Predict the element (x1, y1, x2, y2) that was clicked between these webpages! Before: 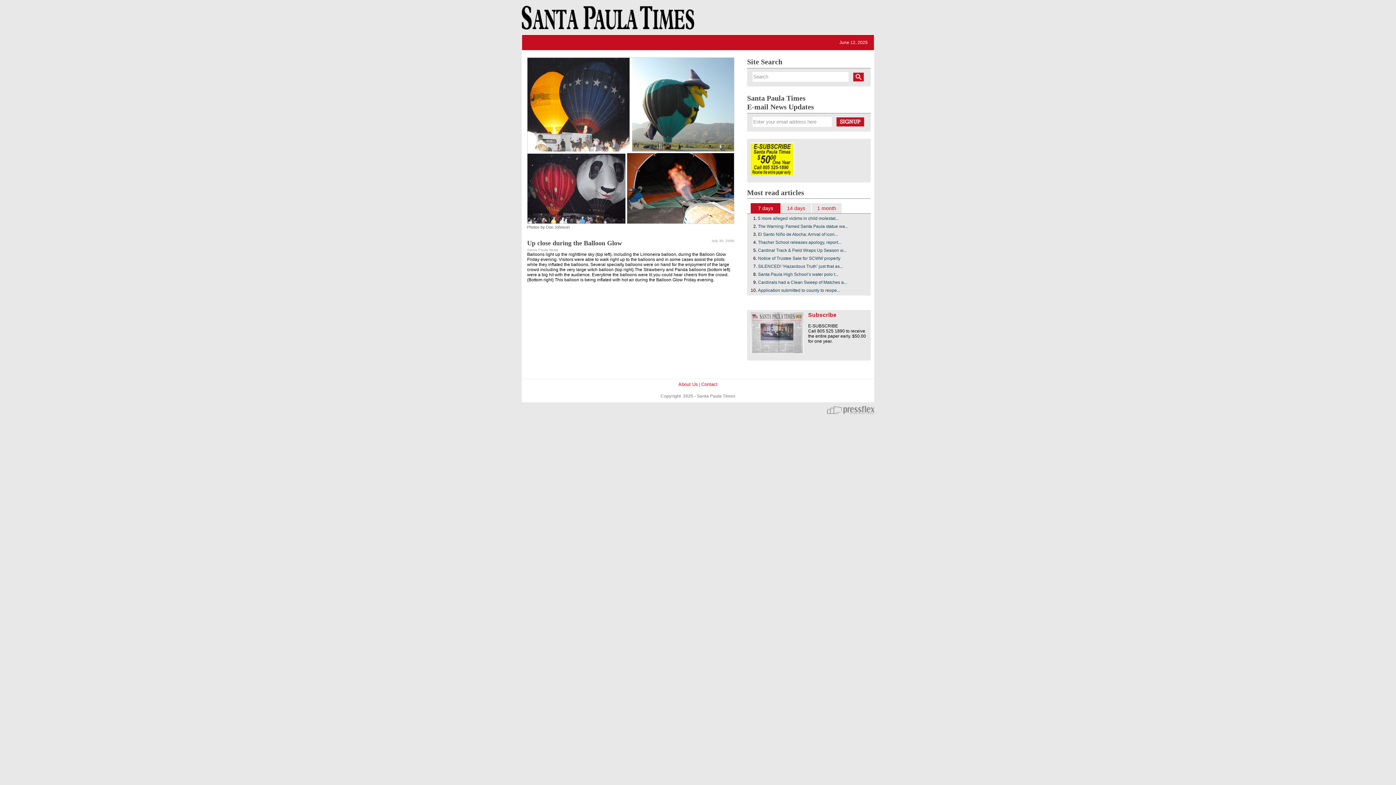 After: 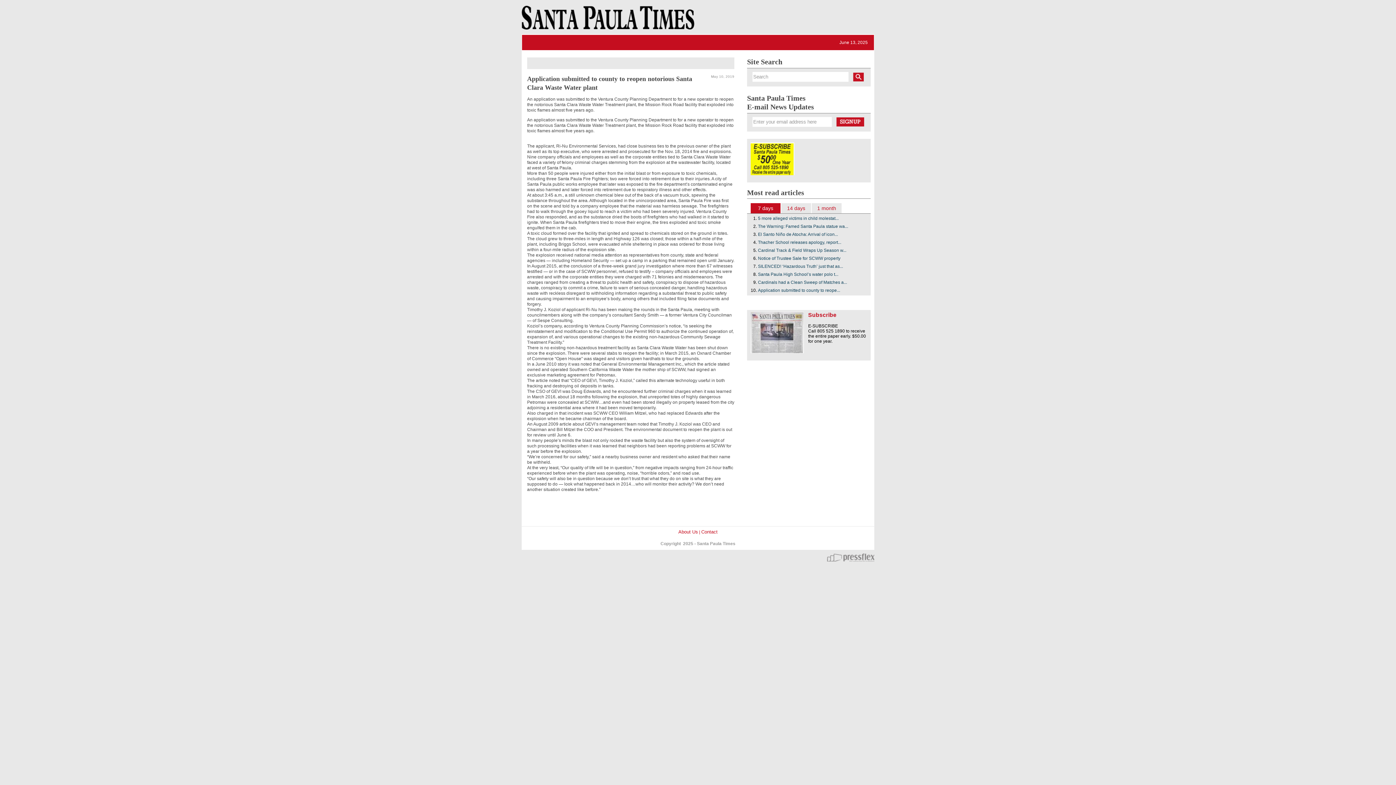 Action: label: Application submitted to county to reope... bbox: (758, 288, 840, 293)